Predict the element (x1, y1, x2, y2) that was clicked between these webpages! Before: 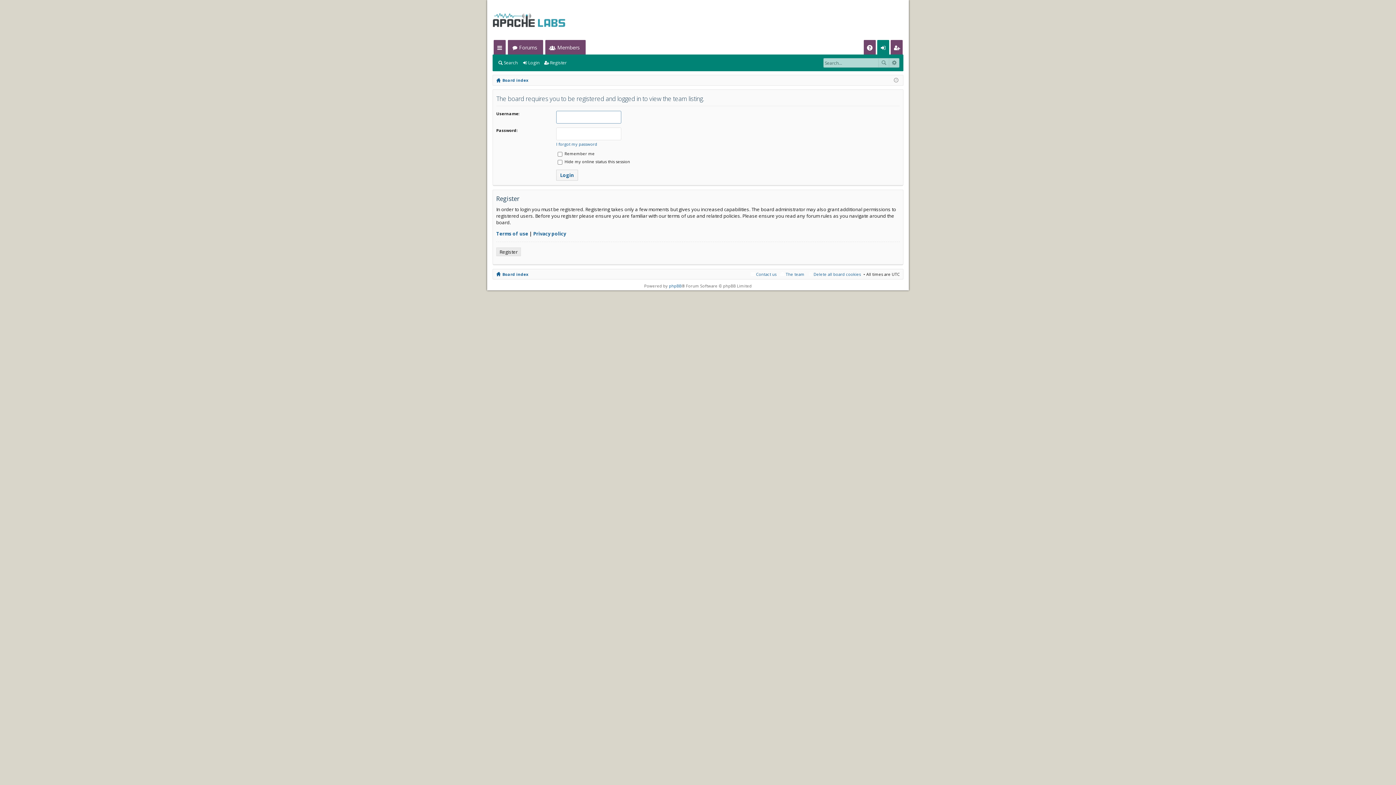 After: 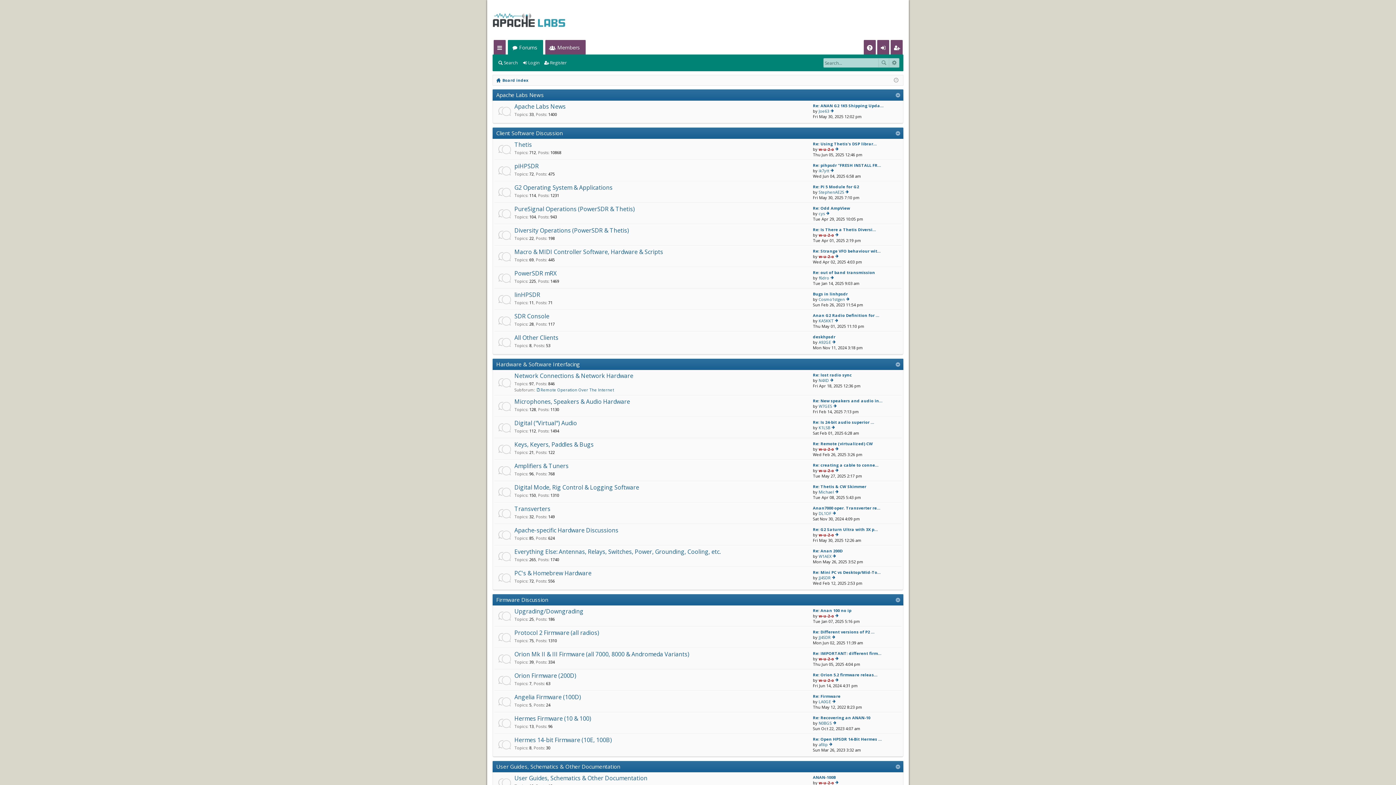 Action: label: Board index bbox: (496, 270, 528, 278)